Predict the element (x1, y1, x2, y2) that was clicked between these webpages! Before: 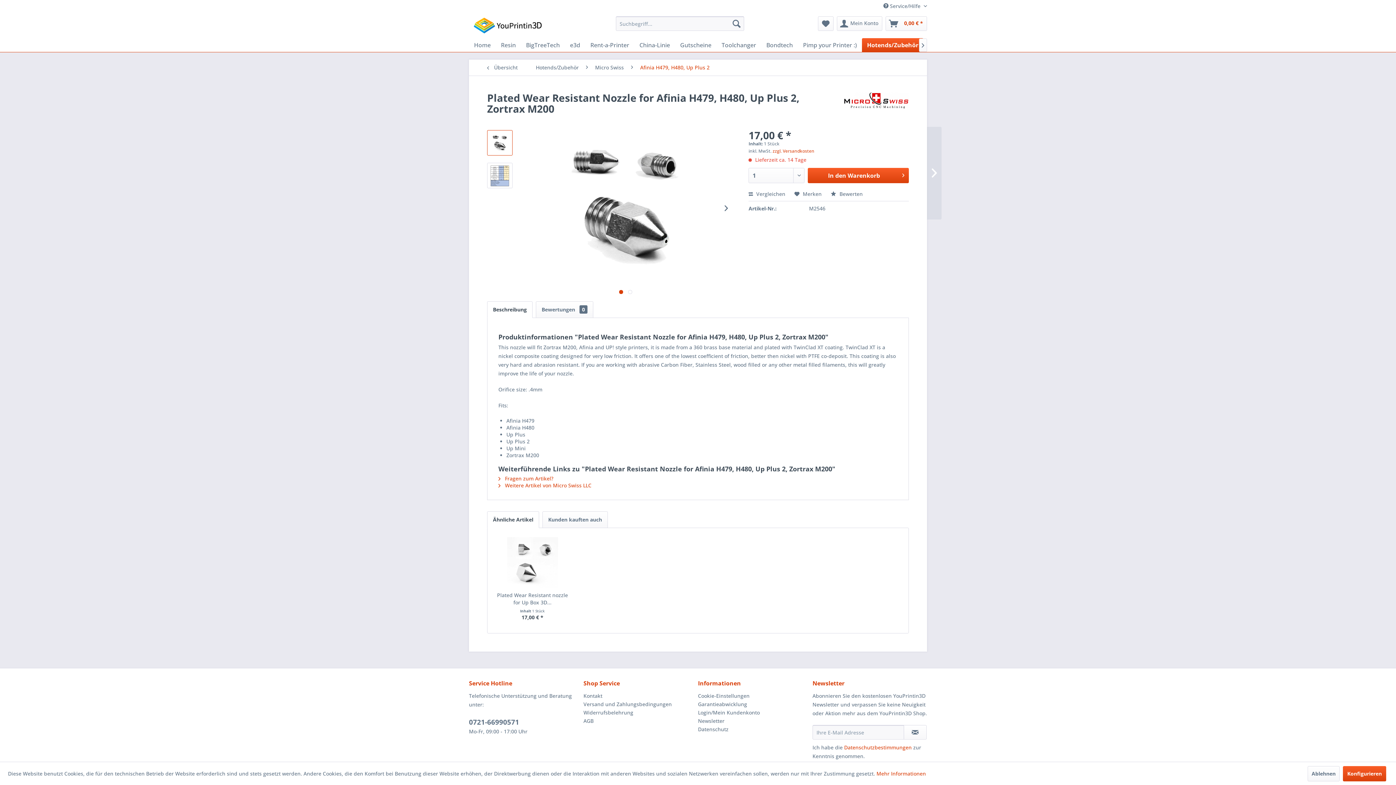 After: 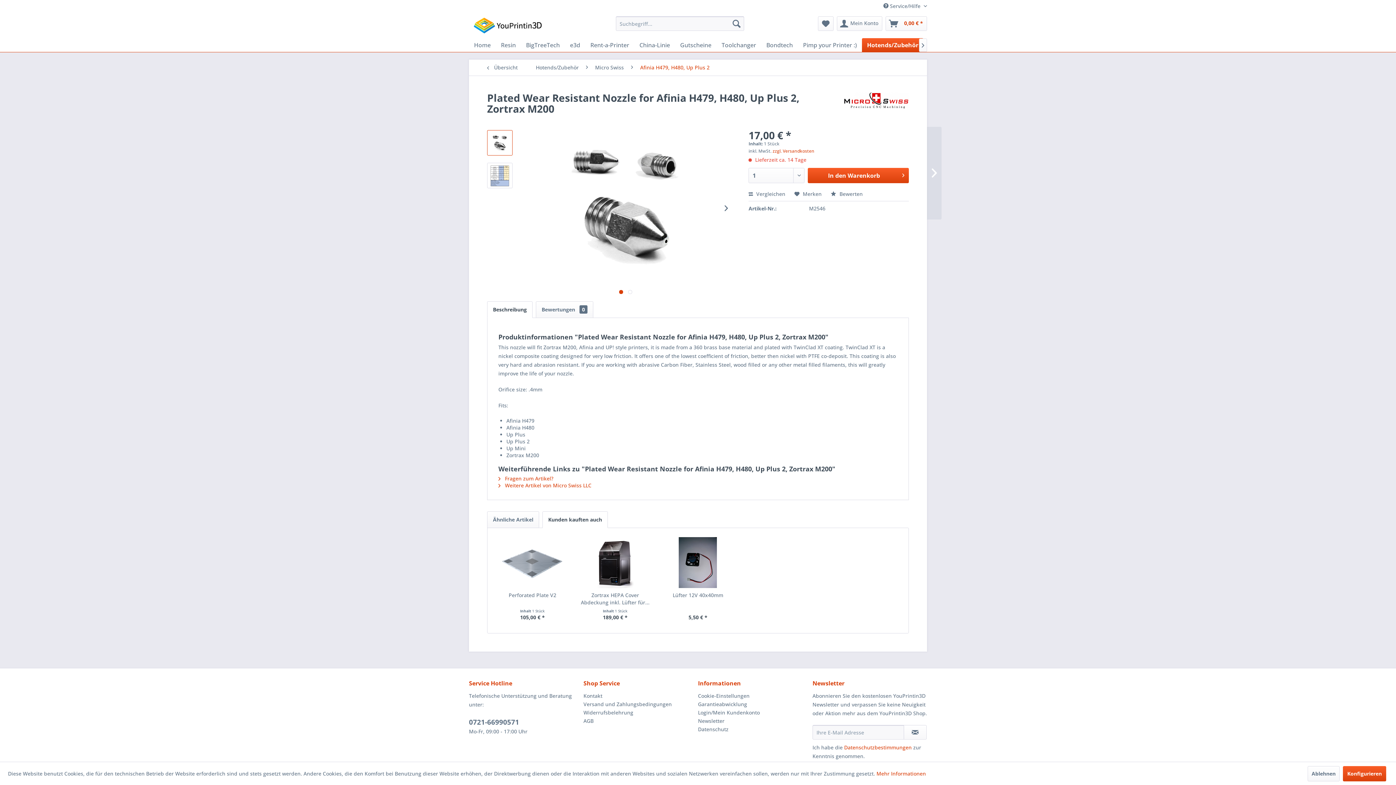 Action: bbox: (542, 511, 608, 528) label: Kunden kauften auch